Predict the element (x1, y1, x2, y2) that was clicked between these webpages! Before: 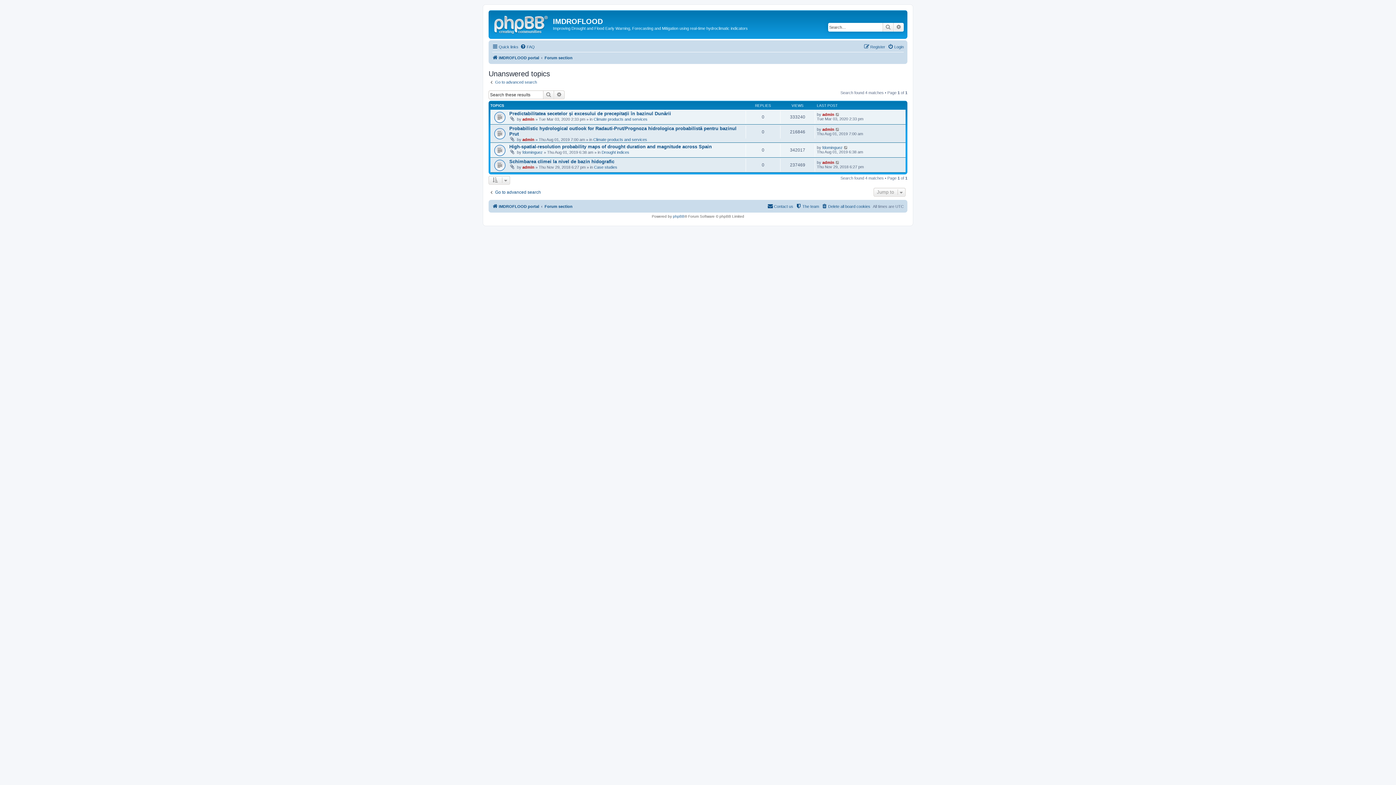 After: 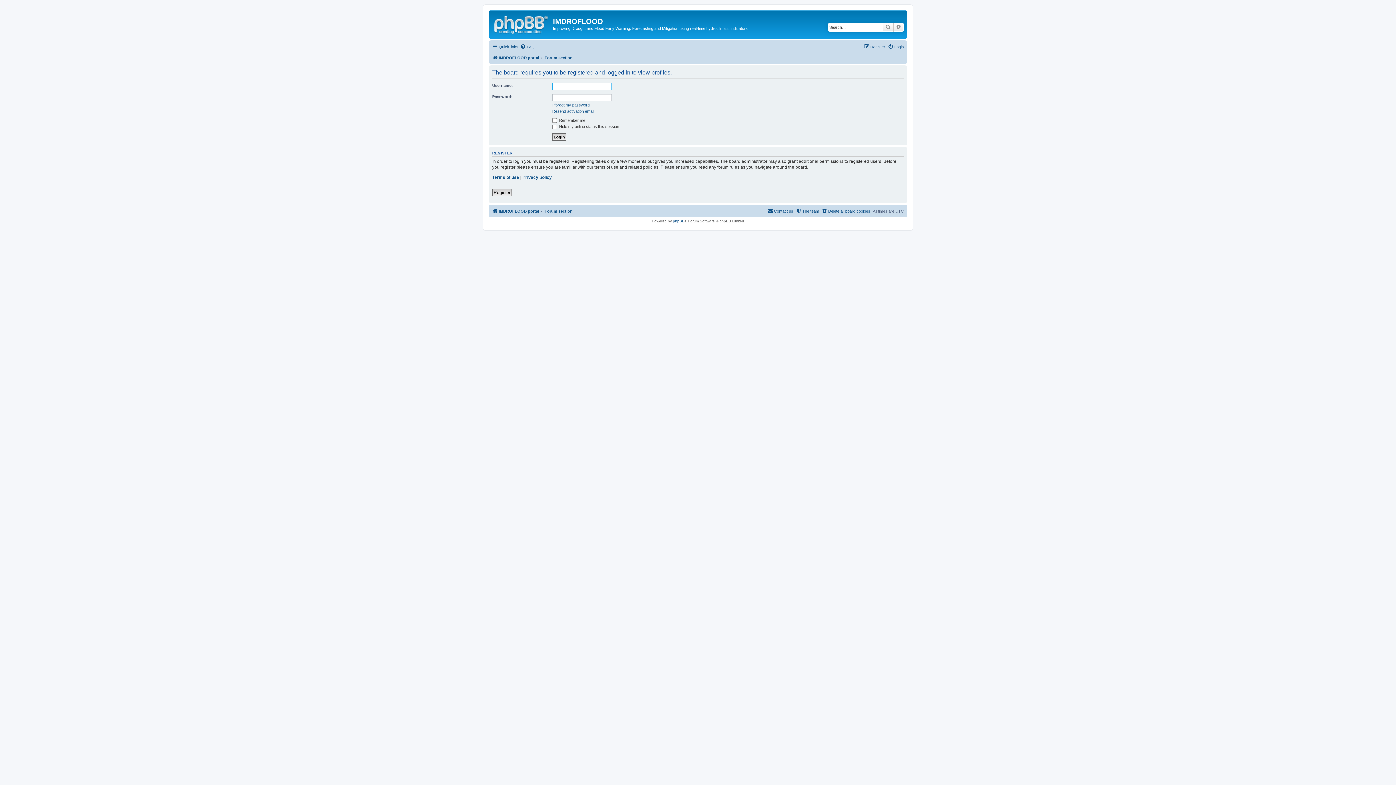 Action: bbox: (522, 165, 534, 169) label: admin